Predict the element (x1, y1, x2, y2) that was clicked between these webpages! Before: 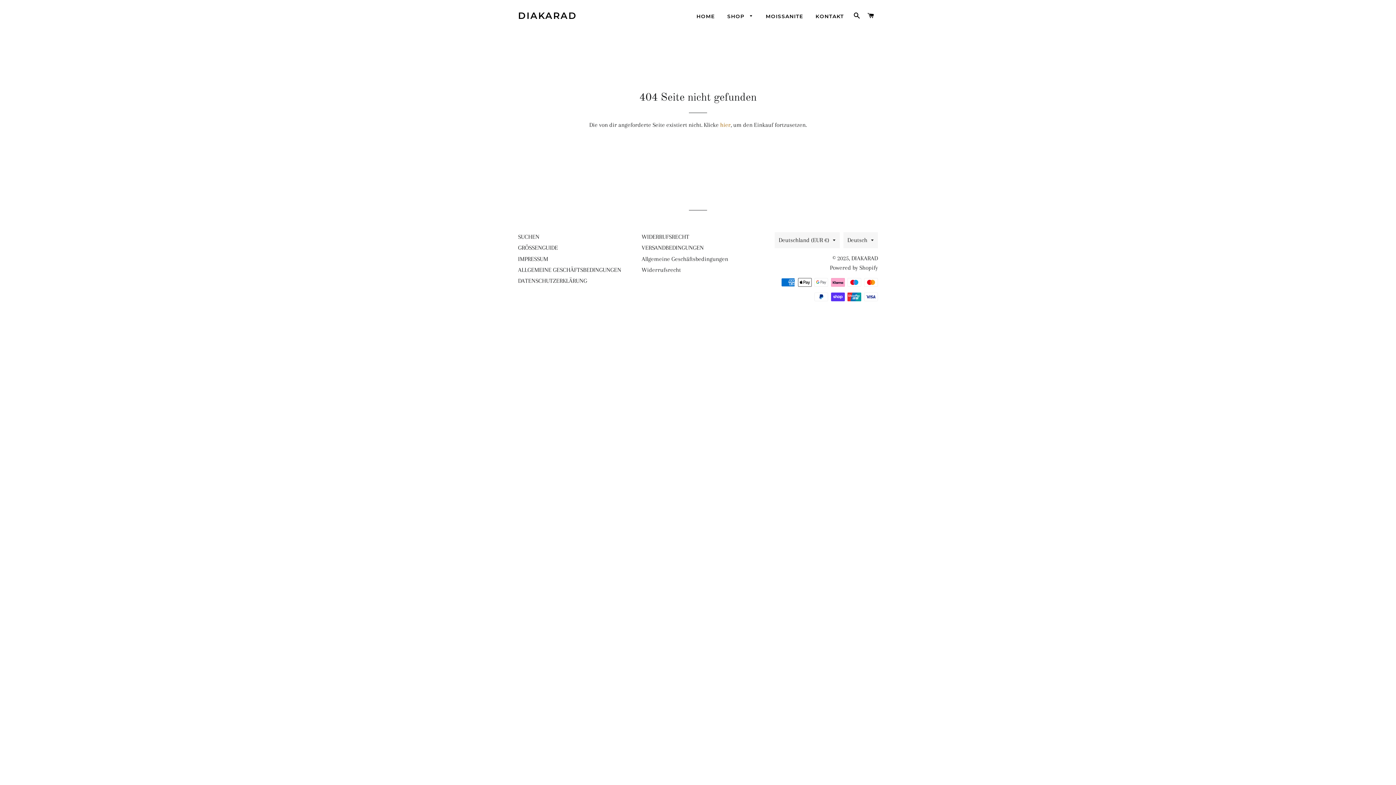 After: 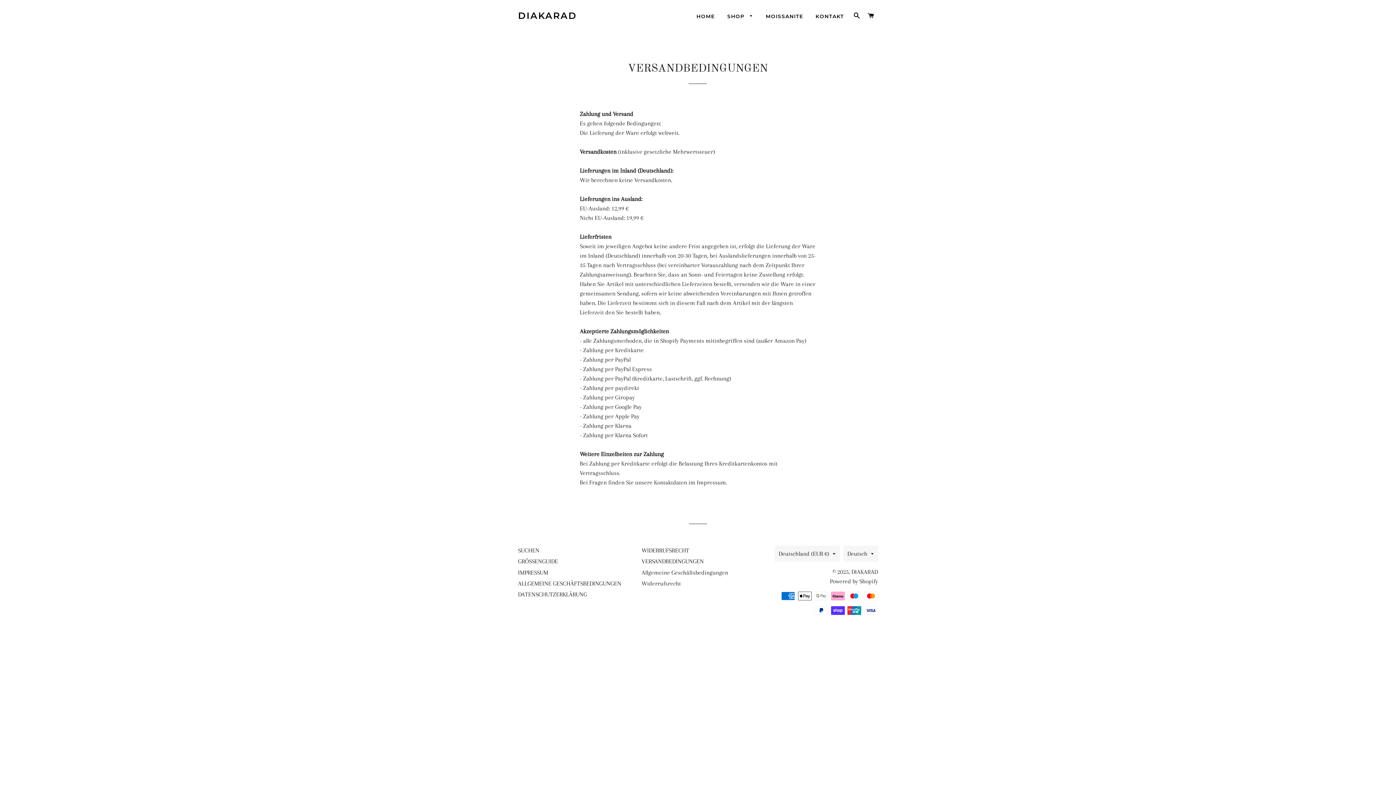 Action: label: VERSANDBEDINGUNGEN bbox: (641, 244, 703, 251)